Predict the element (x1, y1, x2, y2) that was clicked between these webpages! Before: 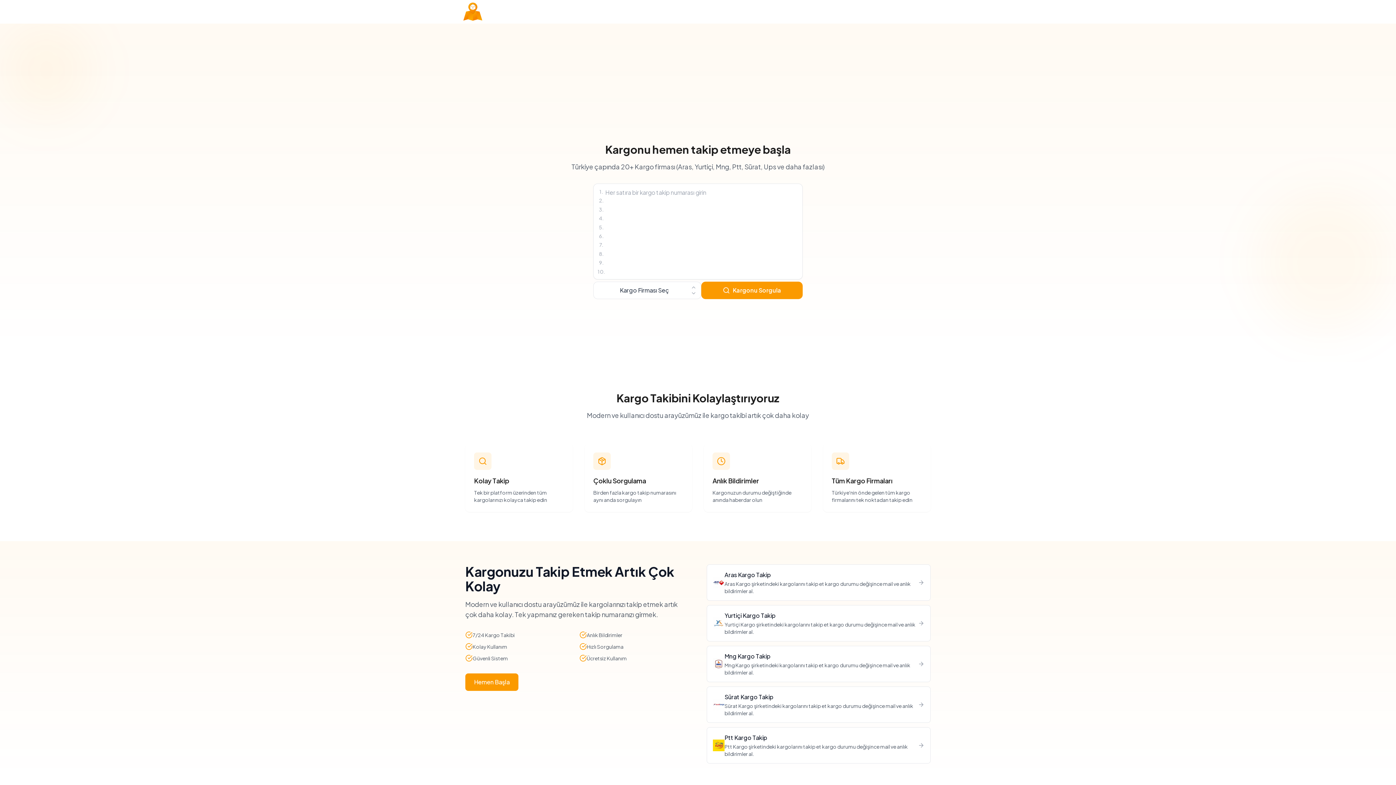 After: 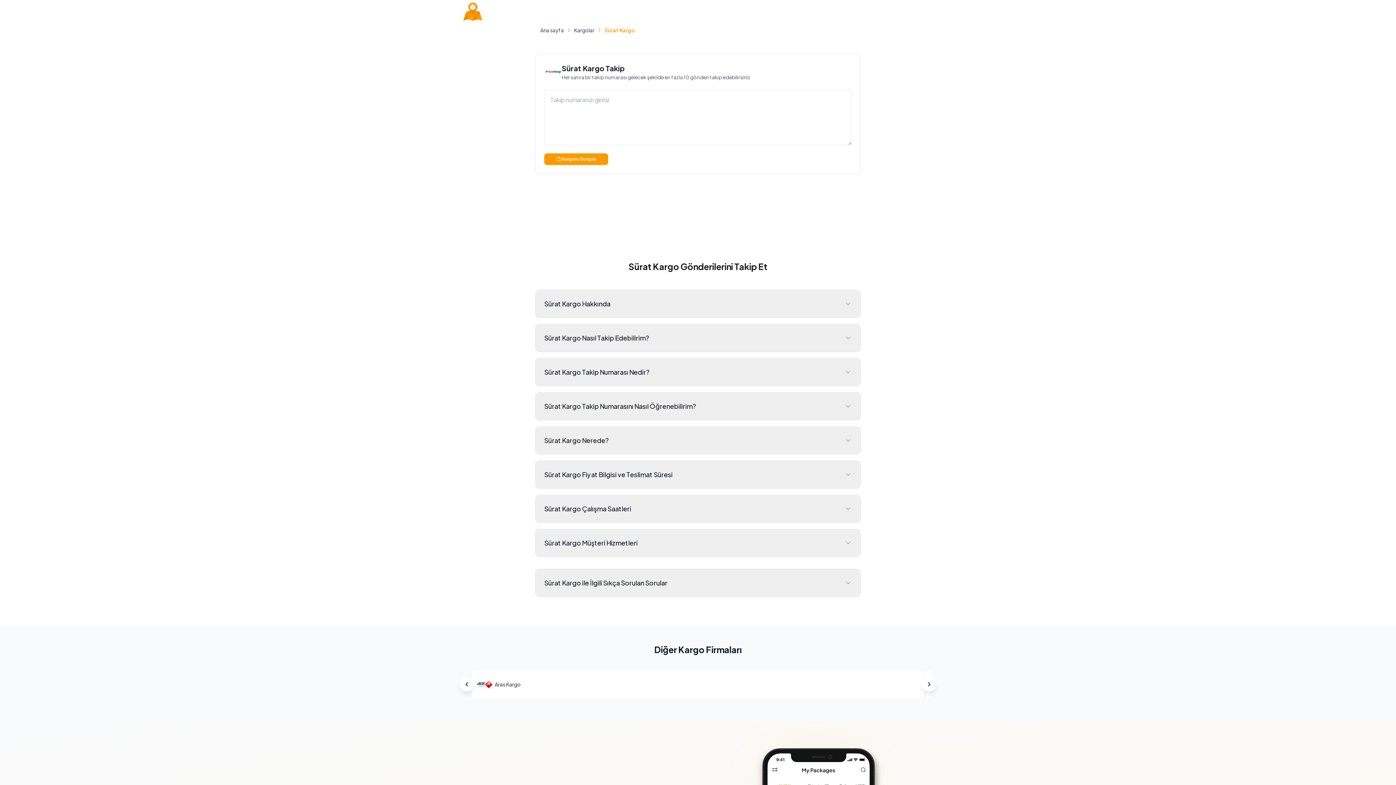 Action: label: Sürat Kargo Takip

Sürat Kargo şirketindeki kargolarını takip et kargo durumu değişince mail ve anlık bildirimler al. bbox: (706, 686, 930, 723)